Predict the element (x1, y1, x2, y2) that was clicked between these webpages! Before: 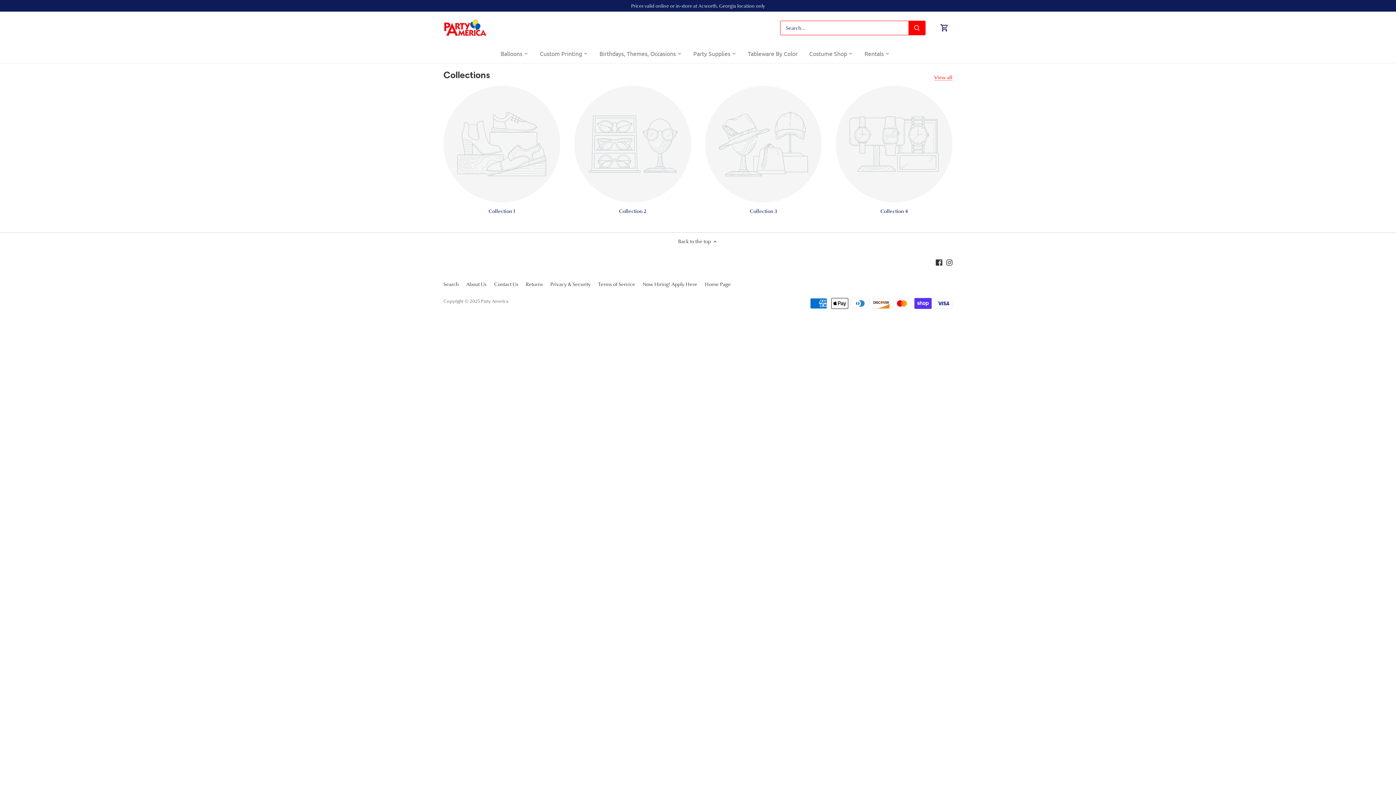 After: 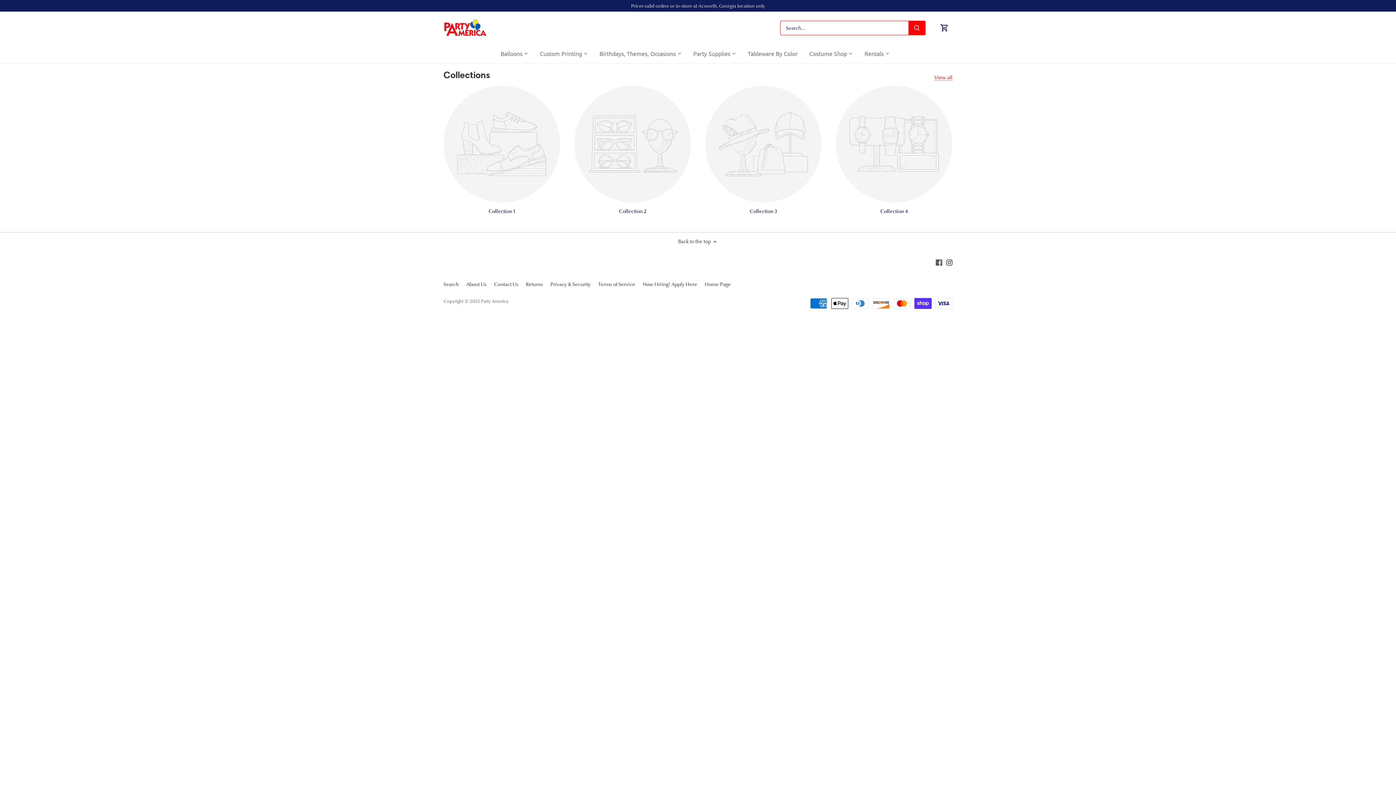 Action: bbox: (936, 258, 942, 265) label: Facebook